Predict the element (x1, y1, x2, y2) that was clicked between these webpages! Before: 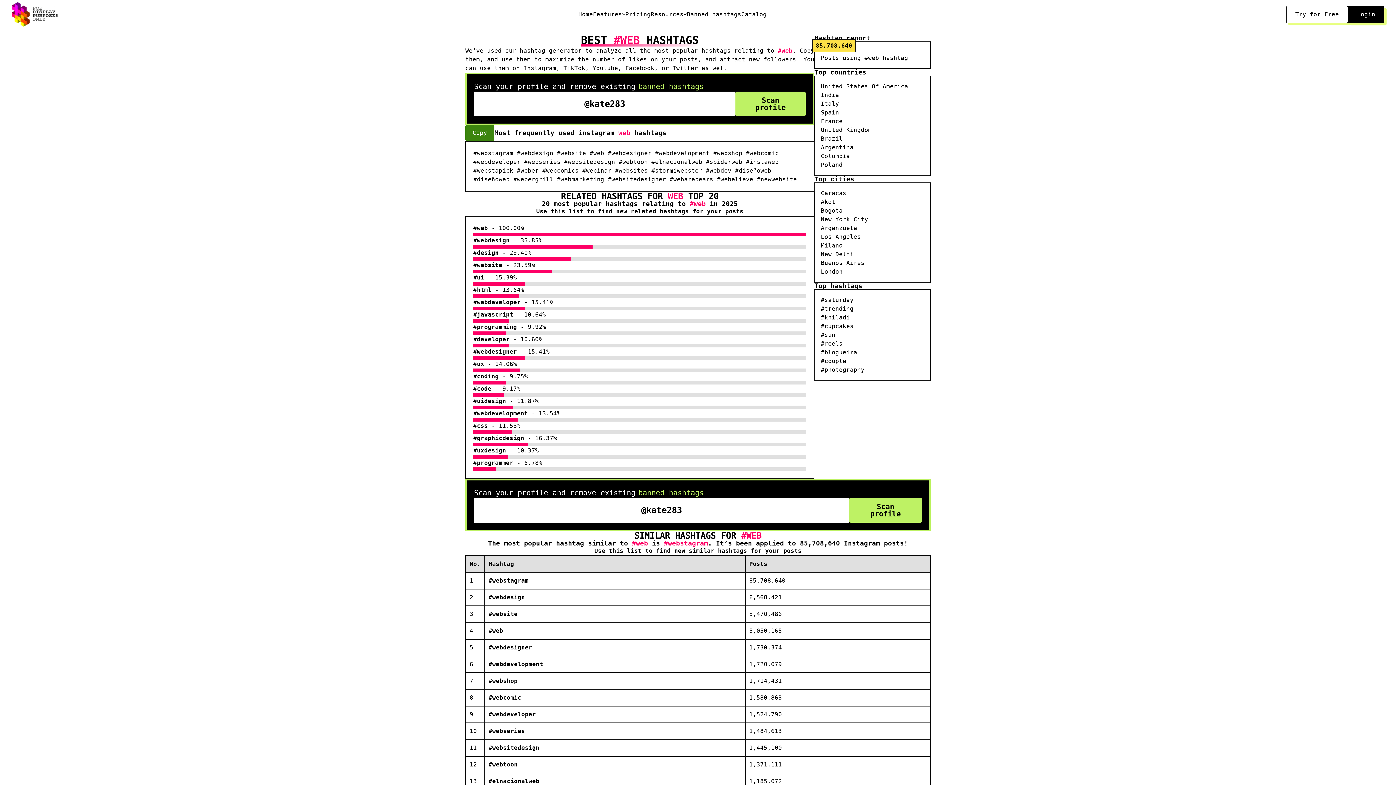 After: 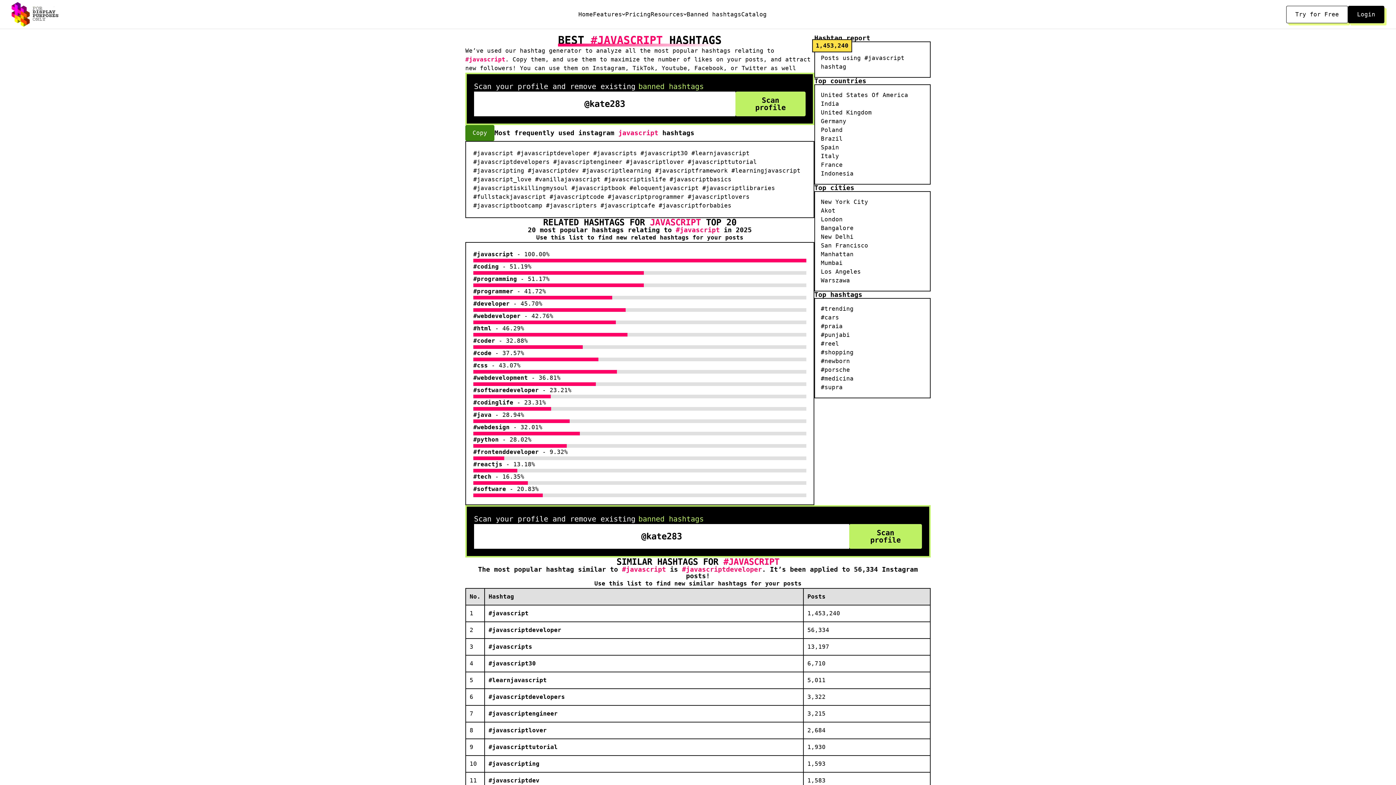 Action: label: #javascript bbox: (473, 311, 513, 318)